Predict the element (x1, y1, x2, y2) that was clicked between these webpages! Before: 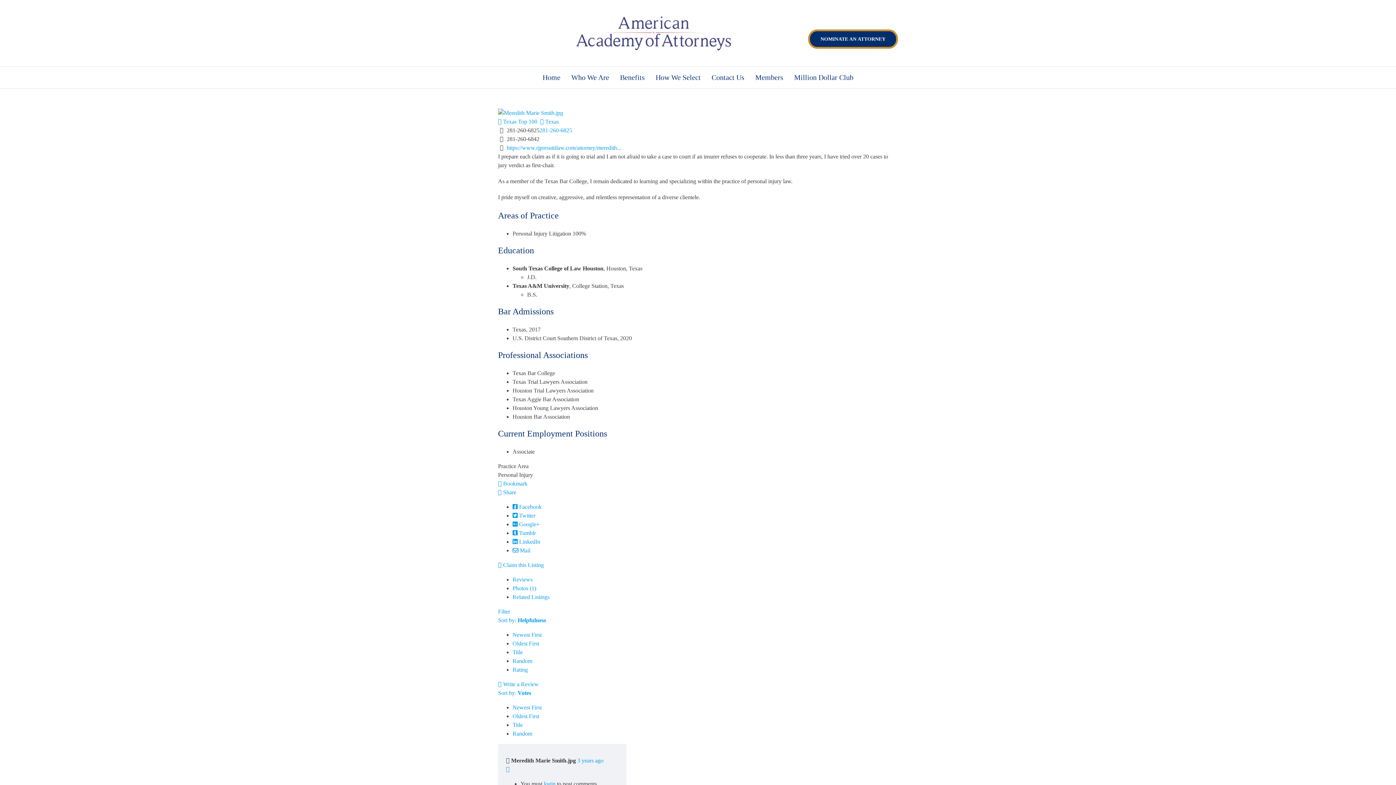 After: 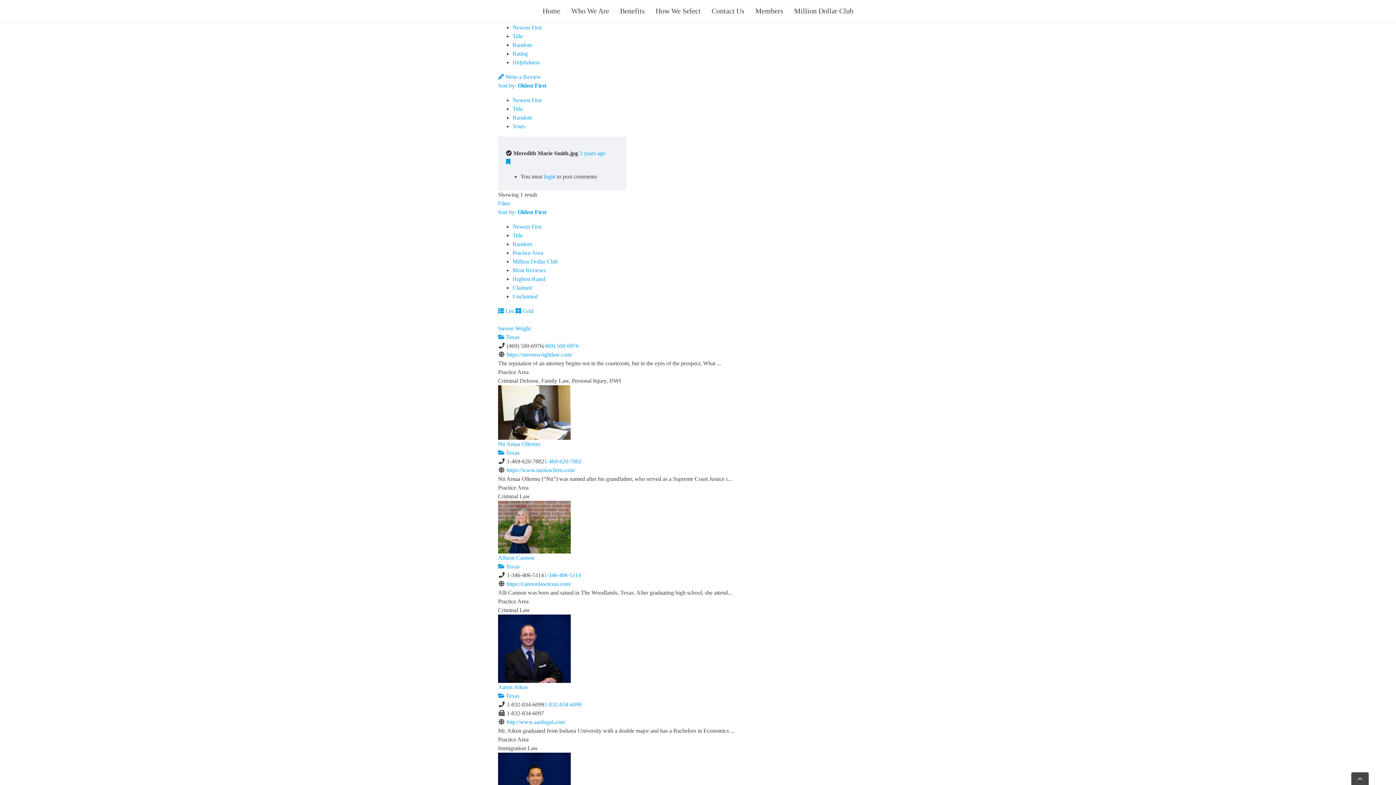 Action: bbox: (512, 640, 539, 646) label: Oldest First